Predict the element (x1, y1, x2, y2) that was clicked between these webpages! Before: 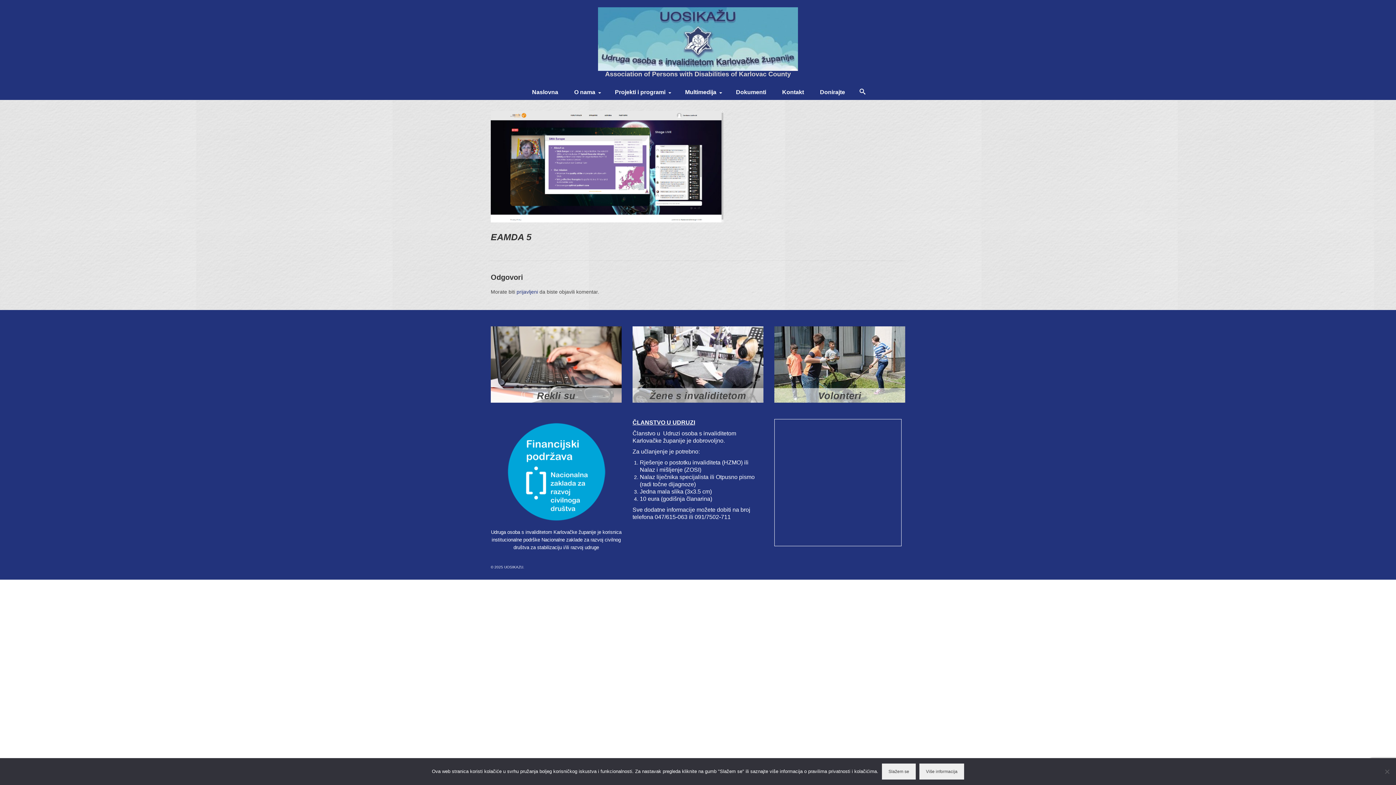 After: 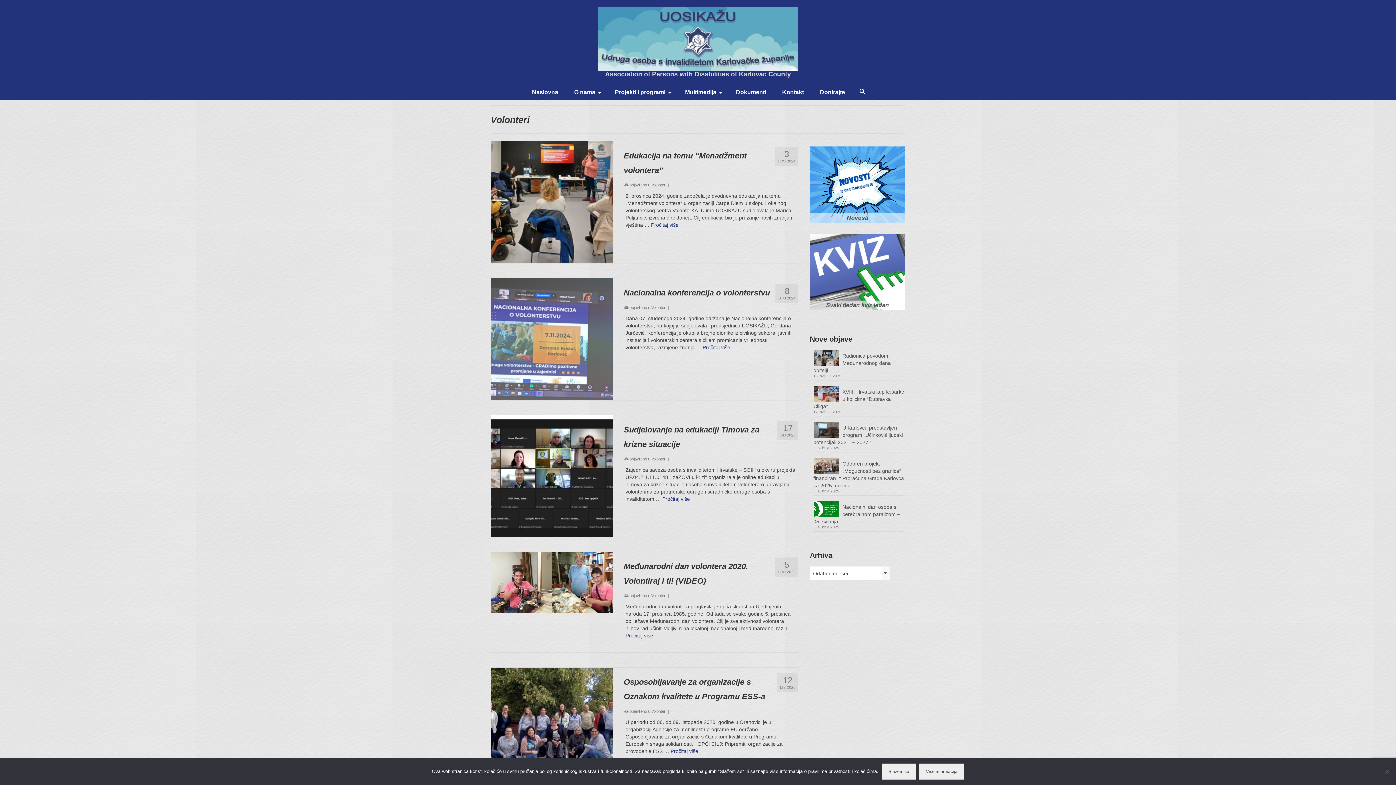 Action: bbox: (774, 326, 905, 402) label: Volonteri